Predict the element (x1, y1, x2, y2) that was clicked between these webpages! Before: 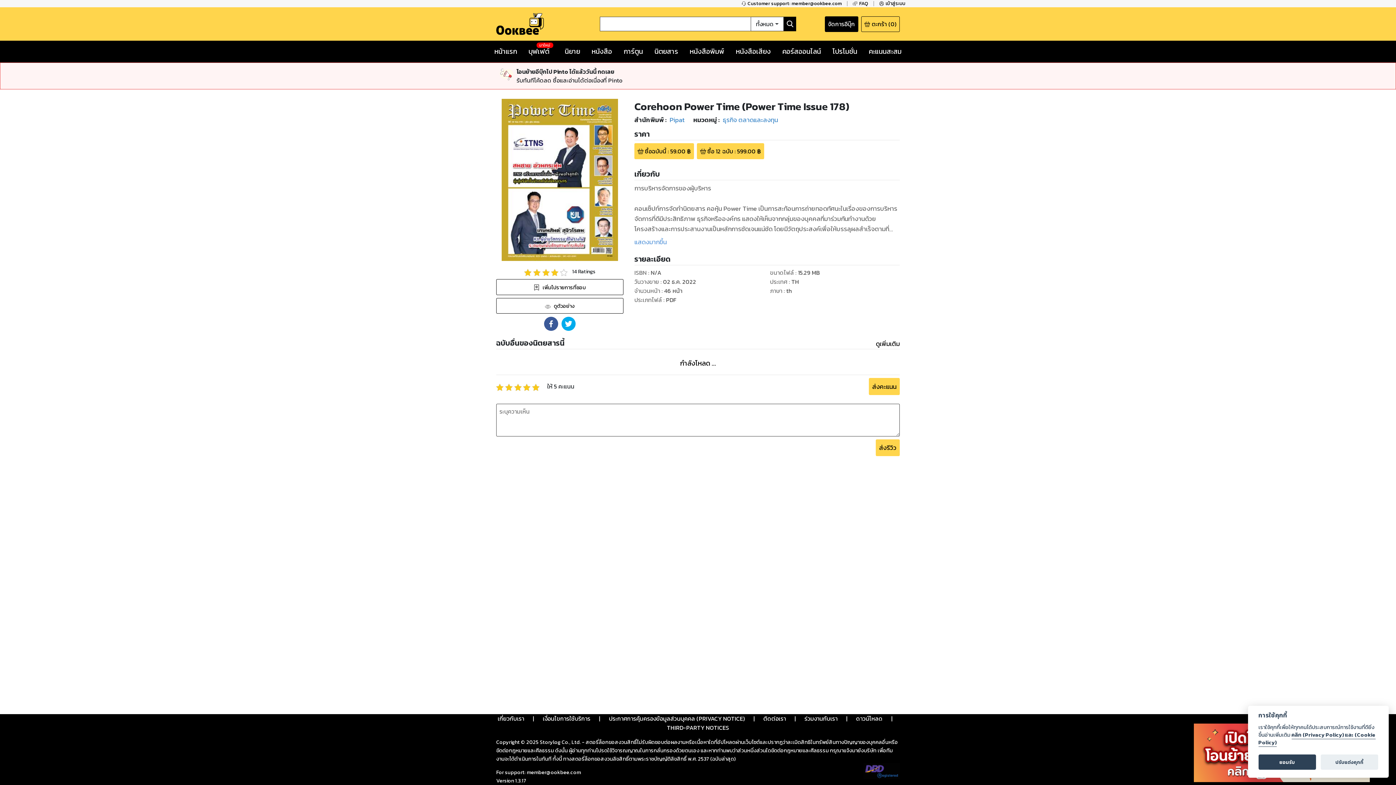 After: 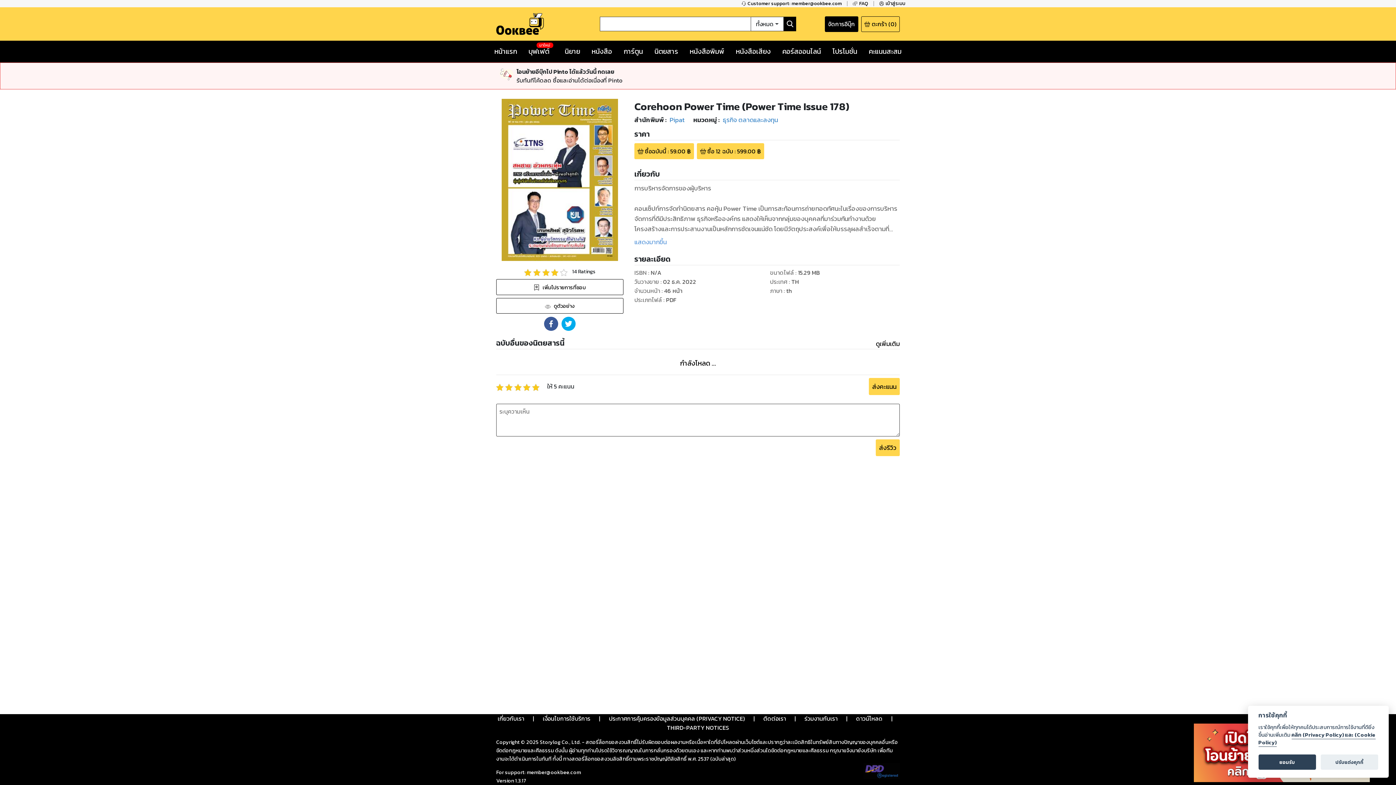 Action: bbox: (804, 719, 837, 728) label: ร่วมงานกับเรา